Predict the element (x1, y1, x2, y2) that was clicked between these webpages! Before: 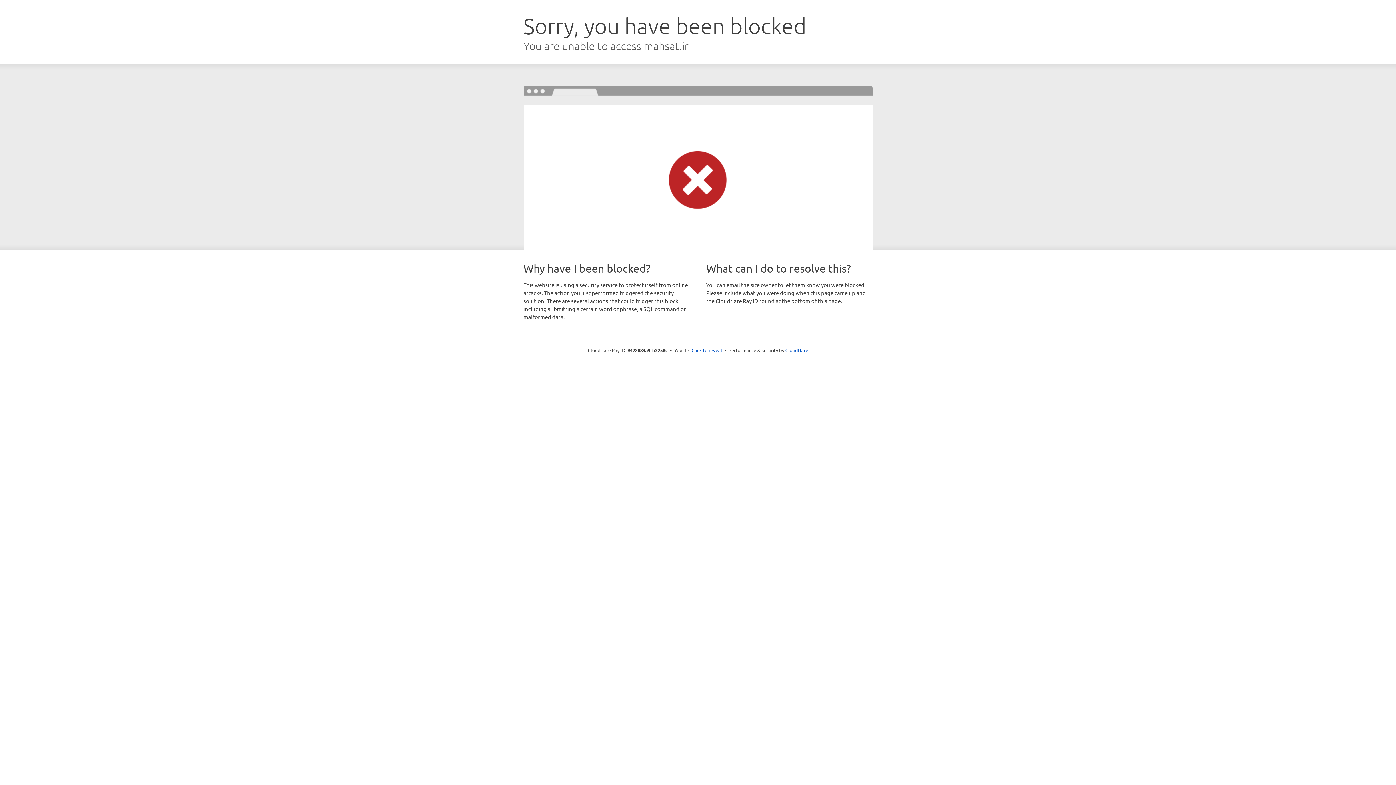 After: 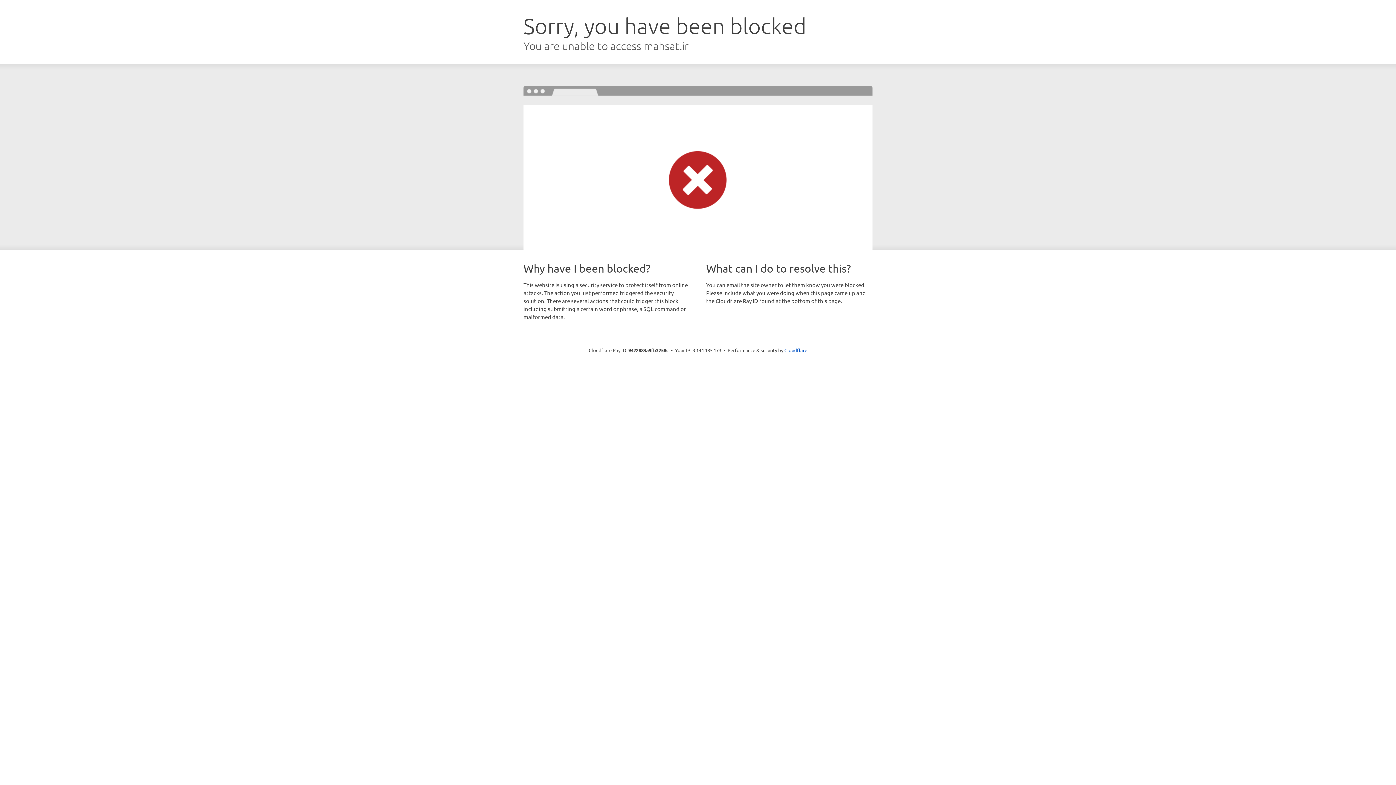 Action: label: Click to reveal bbox: (691, 346, 722, 353)